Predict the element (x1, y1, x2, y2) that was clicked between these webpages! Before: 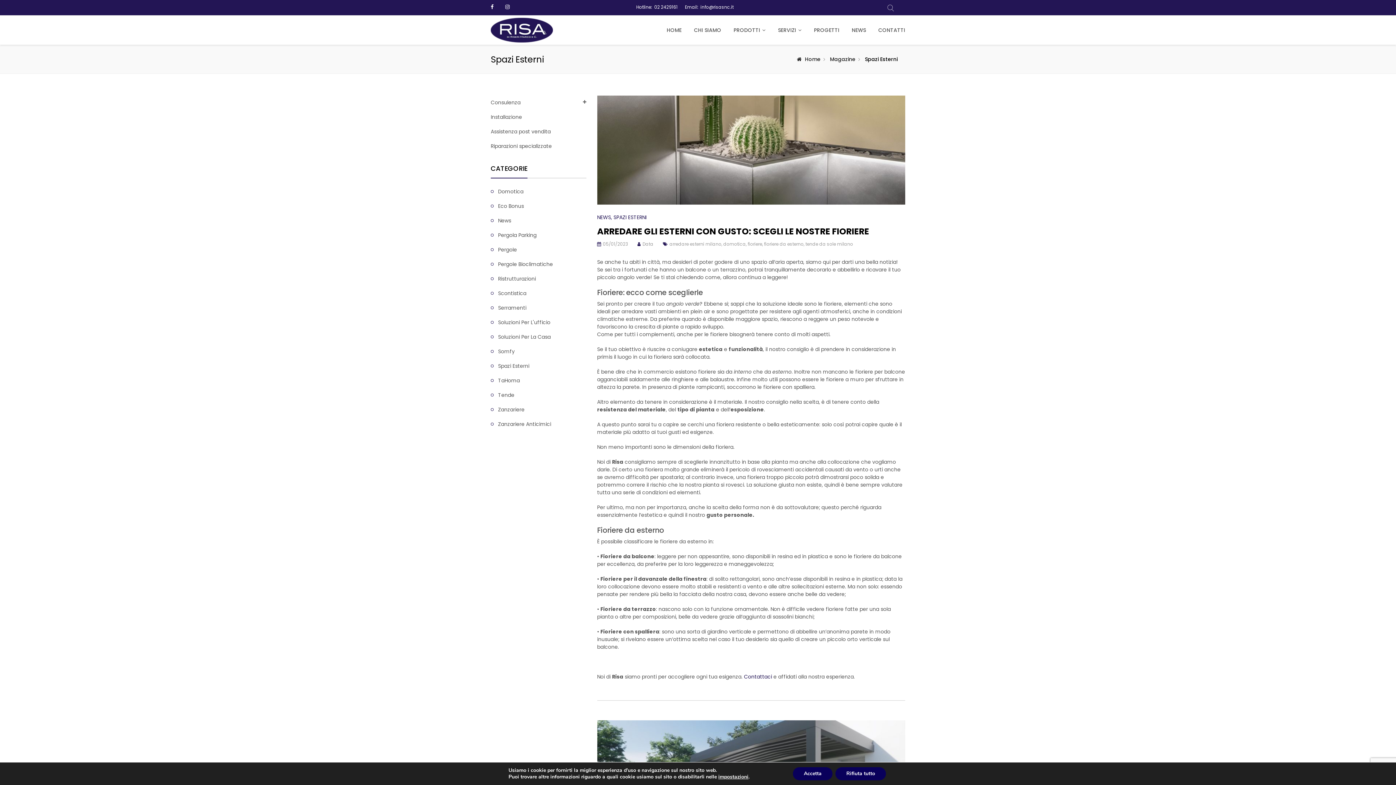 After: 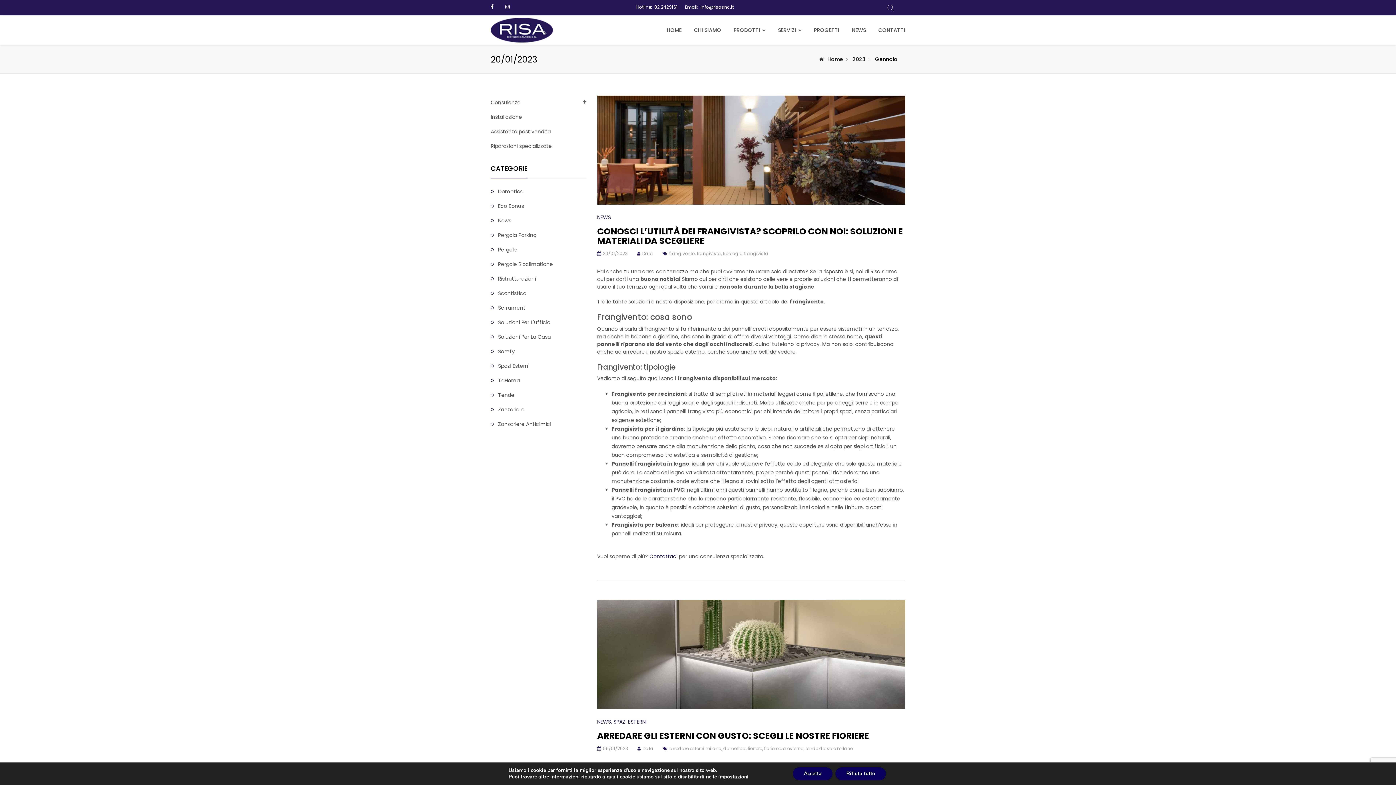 Action: bbox: (603, 241, 628, 247) label: 05/01/2023